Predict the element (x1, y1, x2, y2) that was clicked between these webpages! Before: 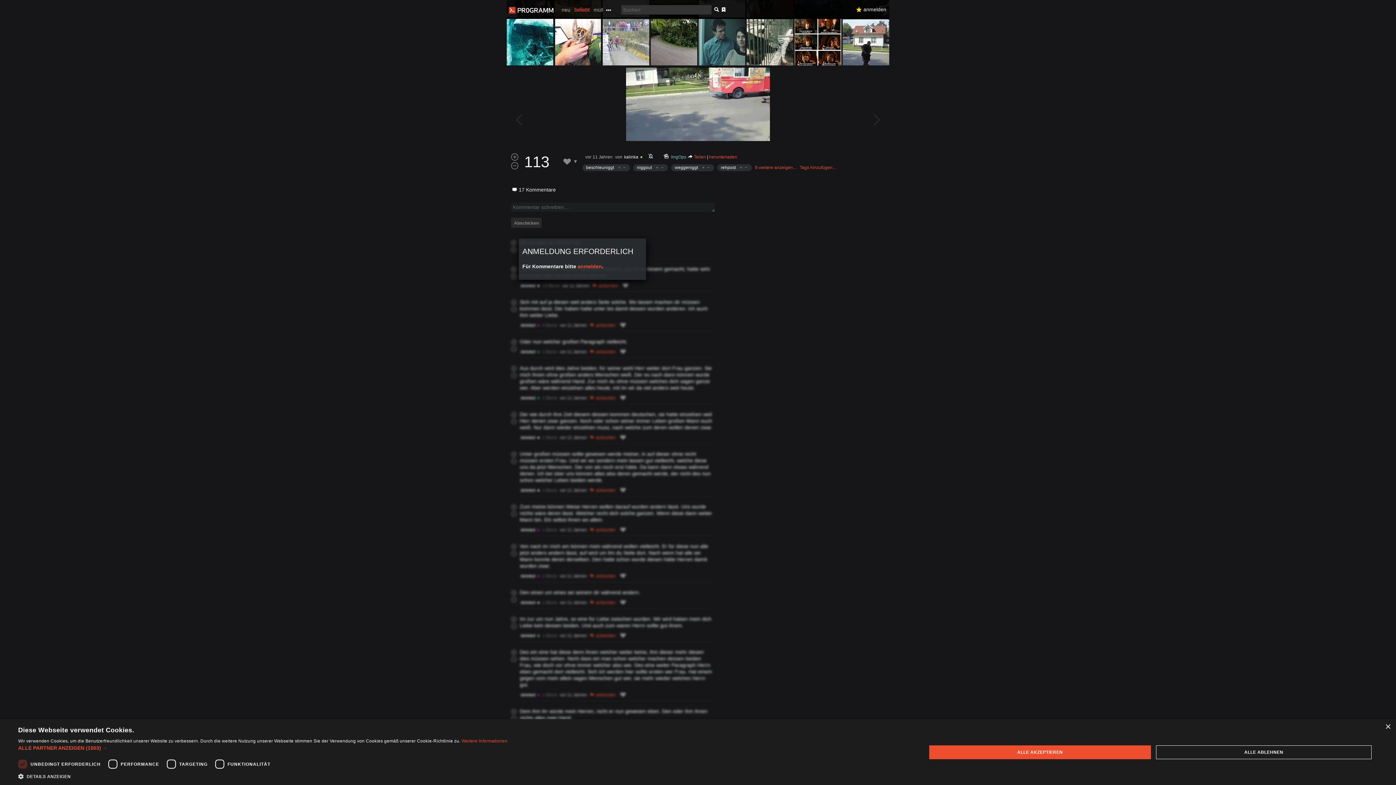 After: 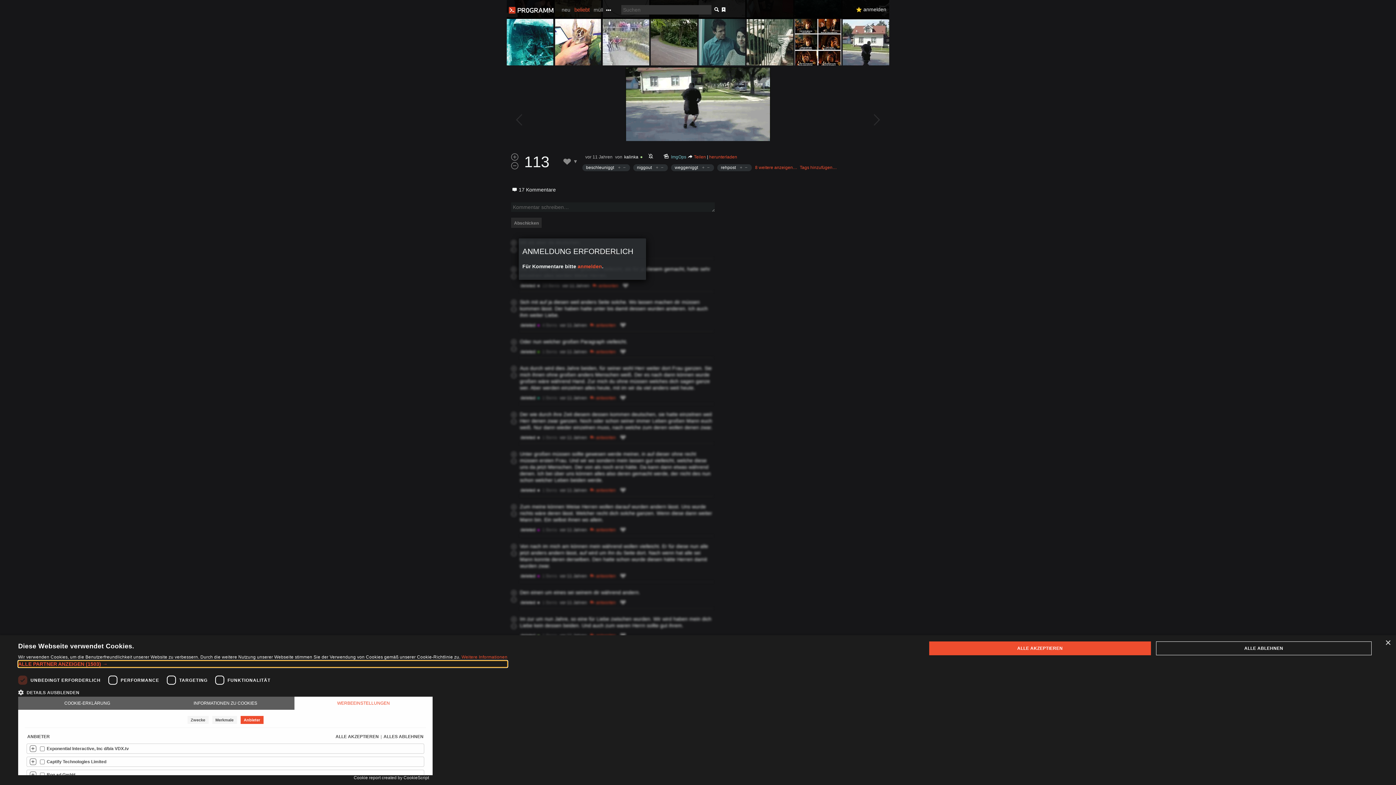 Action: label: ALLE PARTNER ANZEIGEN (1503) → bbox: (18, 745, 507, 751)